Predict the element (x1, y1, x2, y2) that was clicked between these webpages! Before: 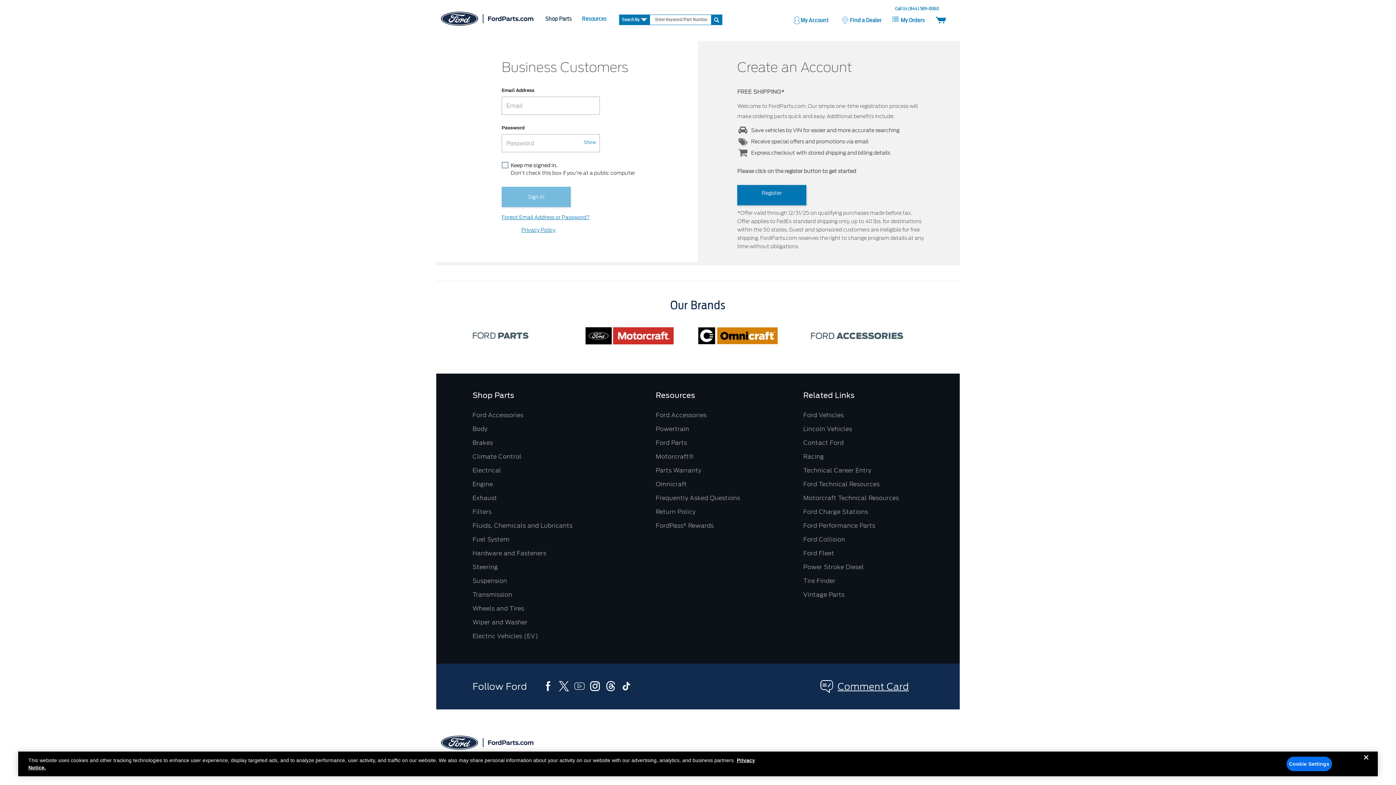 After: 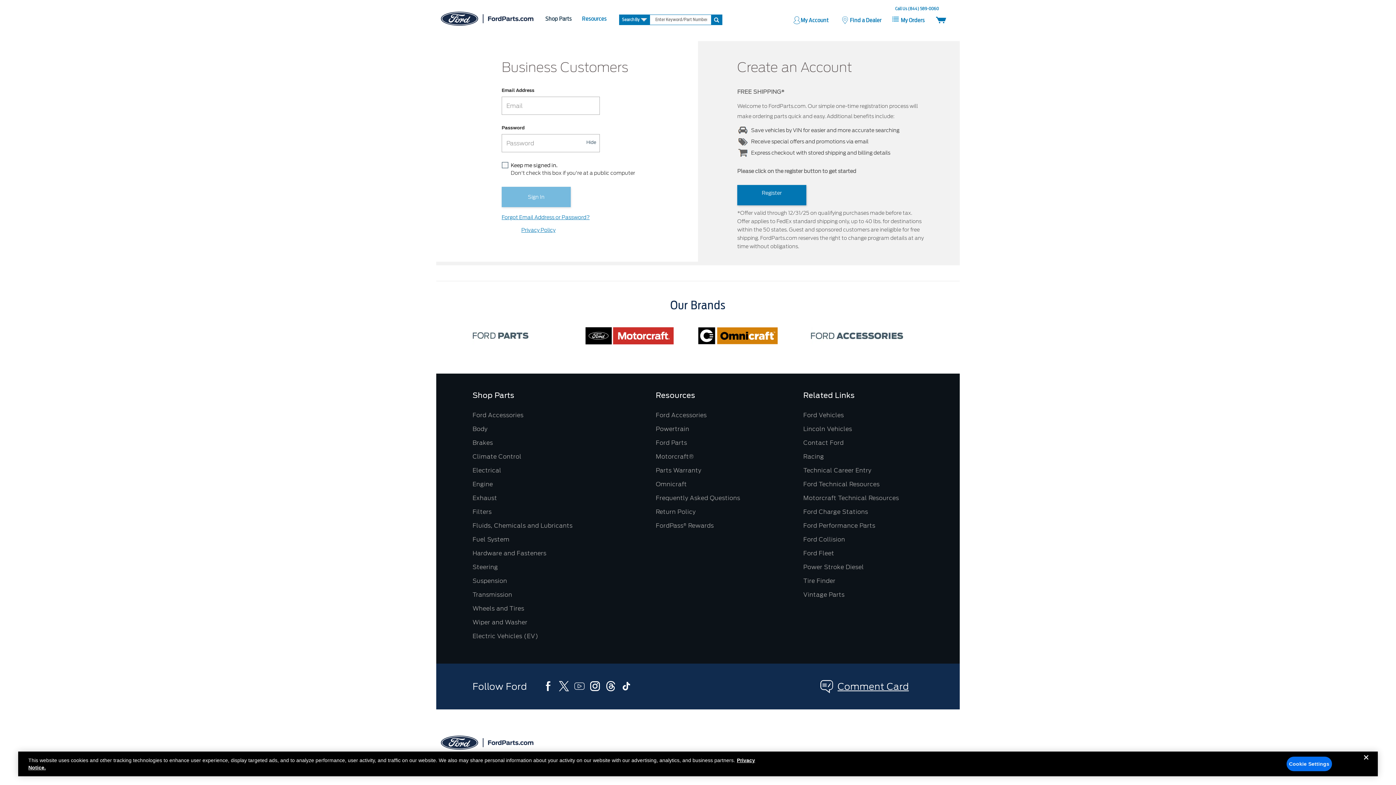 Action: label: Show bbox: (584, 138, 596, 146)